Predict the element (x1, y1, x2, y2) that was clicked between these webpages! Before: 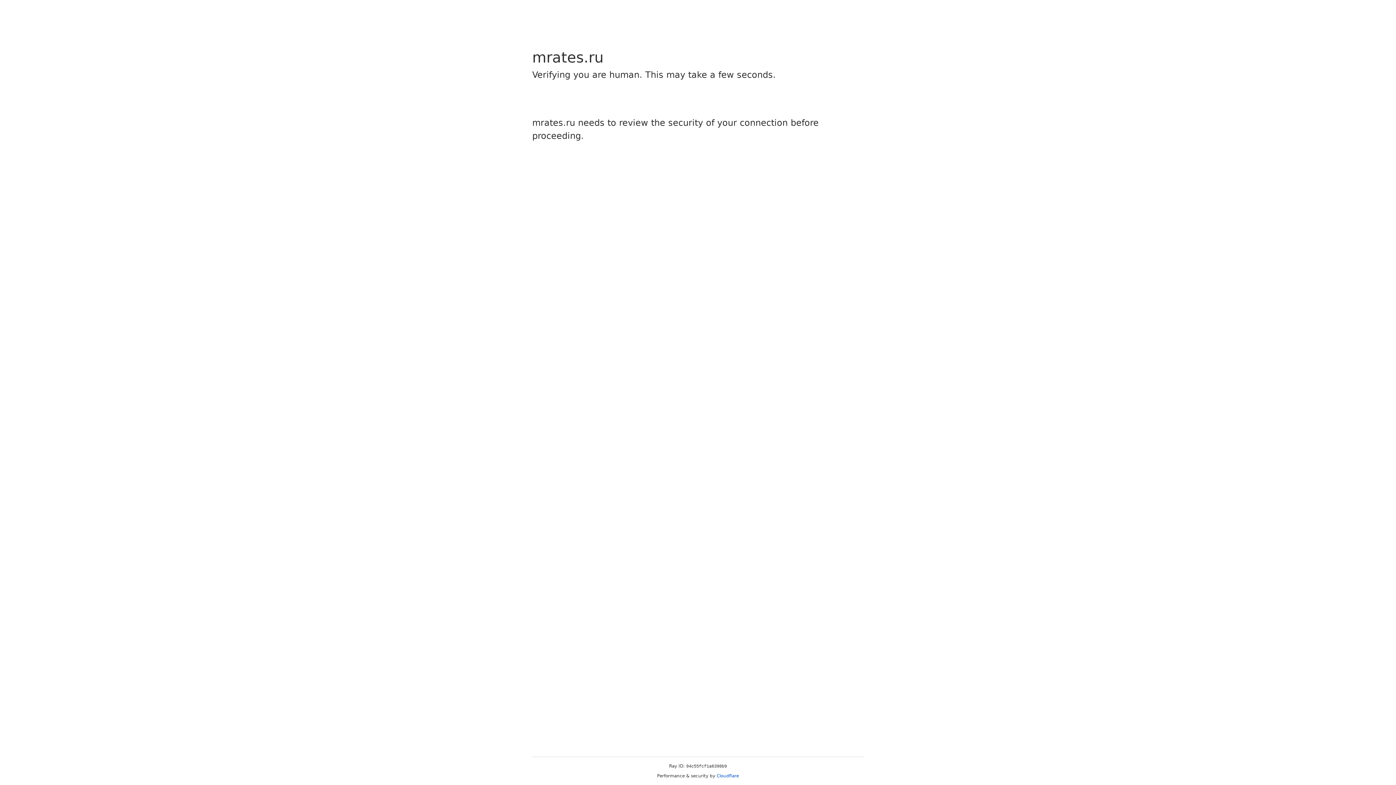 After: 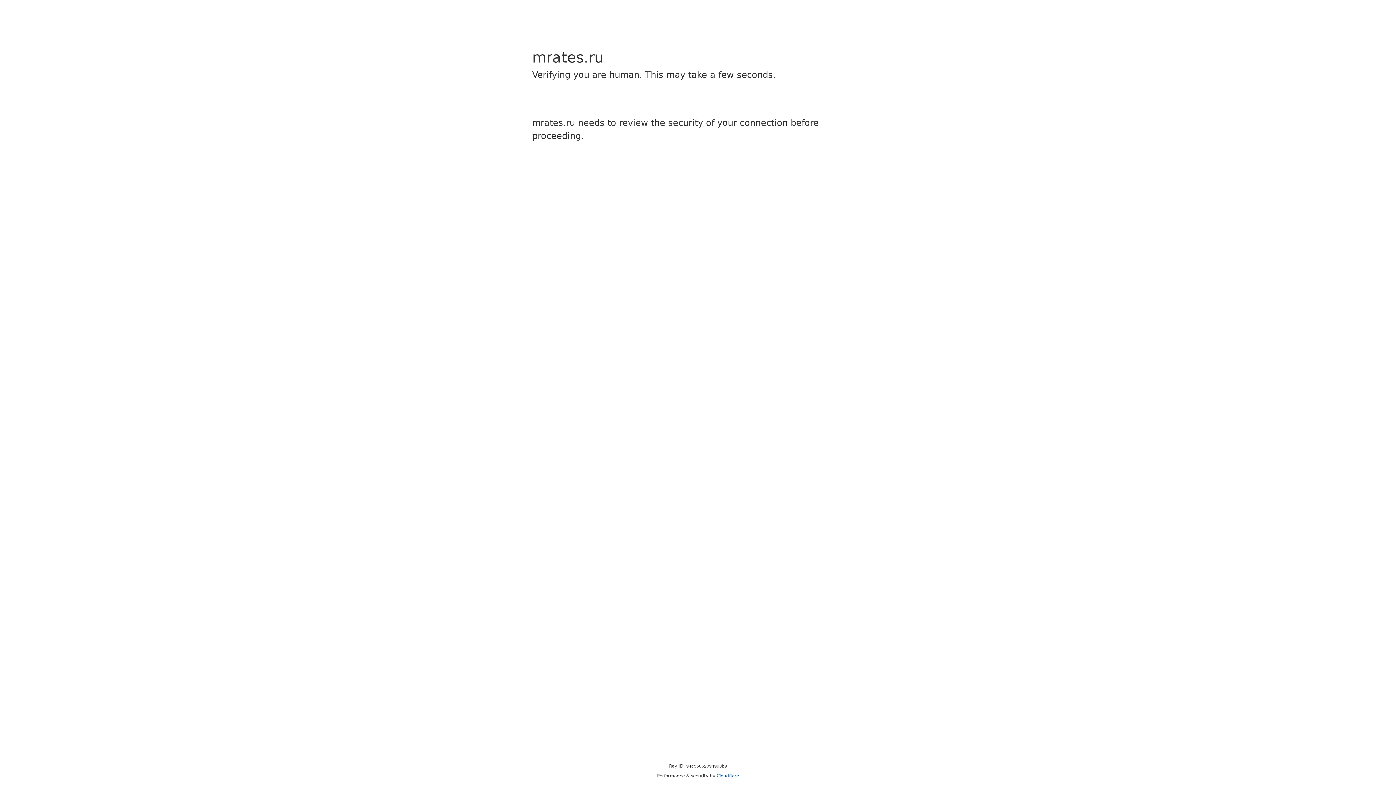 Action: bbox: (716, 773, 739, 778) label: Cloudflare